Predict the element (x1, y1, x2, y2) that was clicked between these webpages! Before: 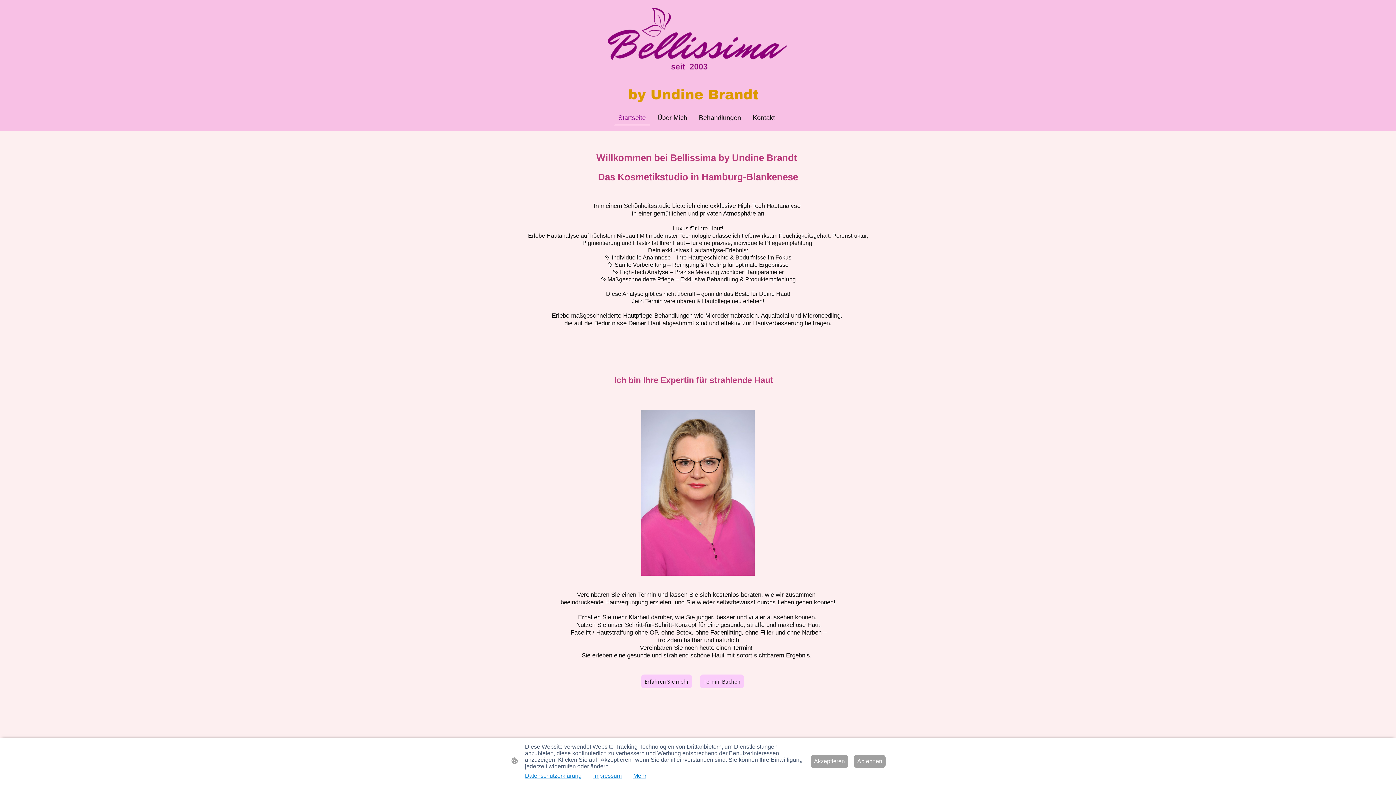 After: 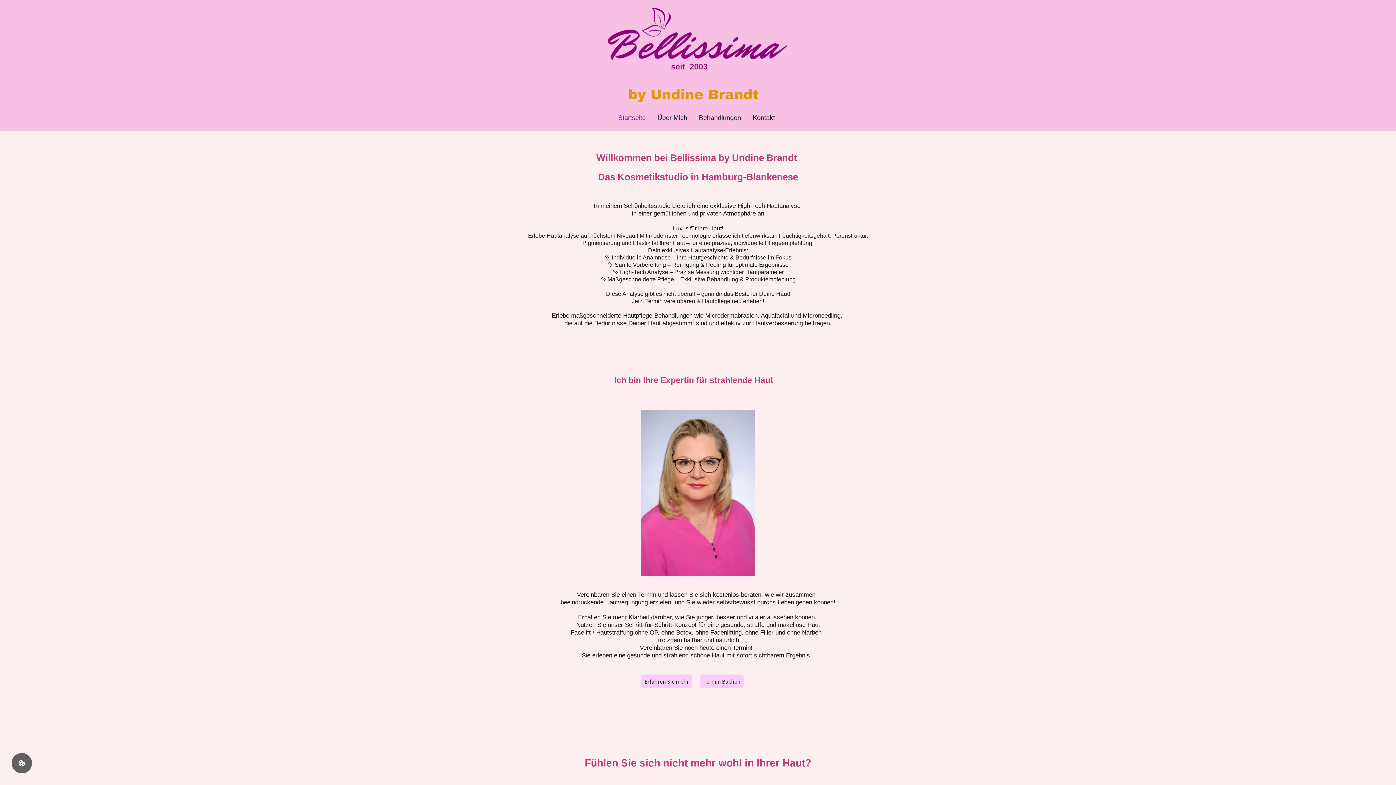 Action: bbox: (810, 755, 848, 768) label: Akzeptieren